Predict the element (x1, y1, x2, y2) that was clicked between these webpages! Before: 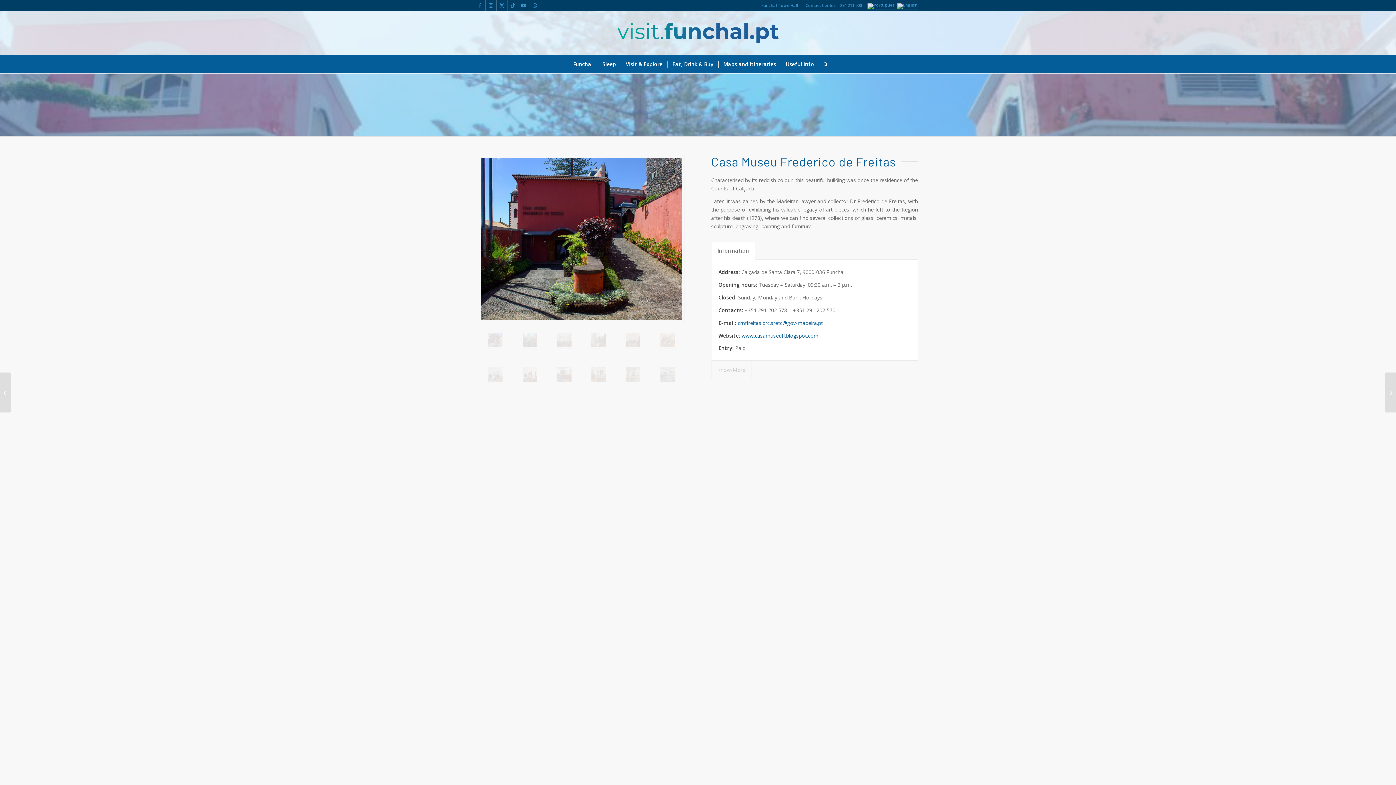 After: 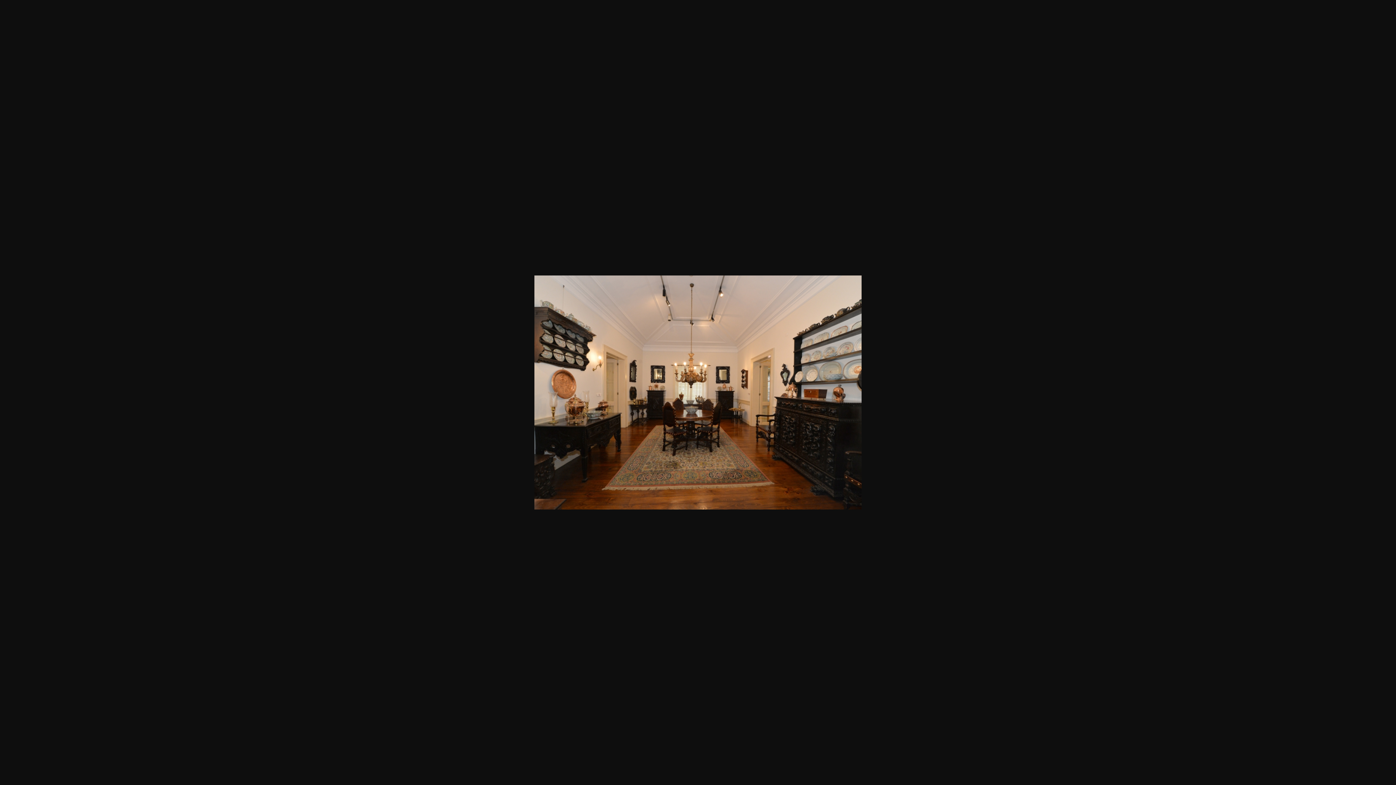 Action: bbox: (616, 323, 650, 357)